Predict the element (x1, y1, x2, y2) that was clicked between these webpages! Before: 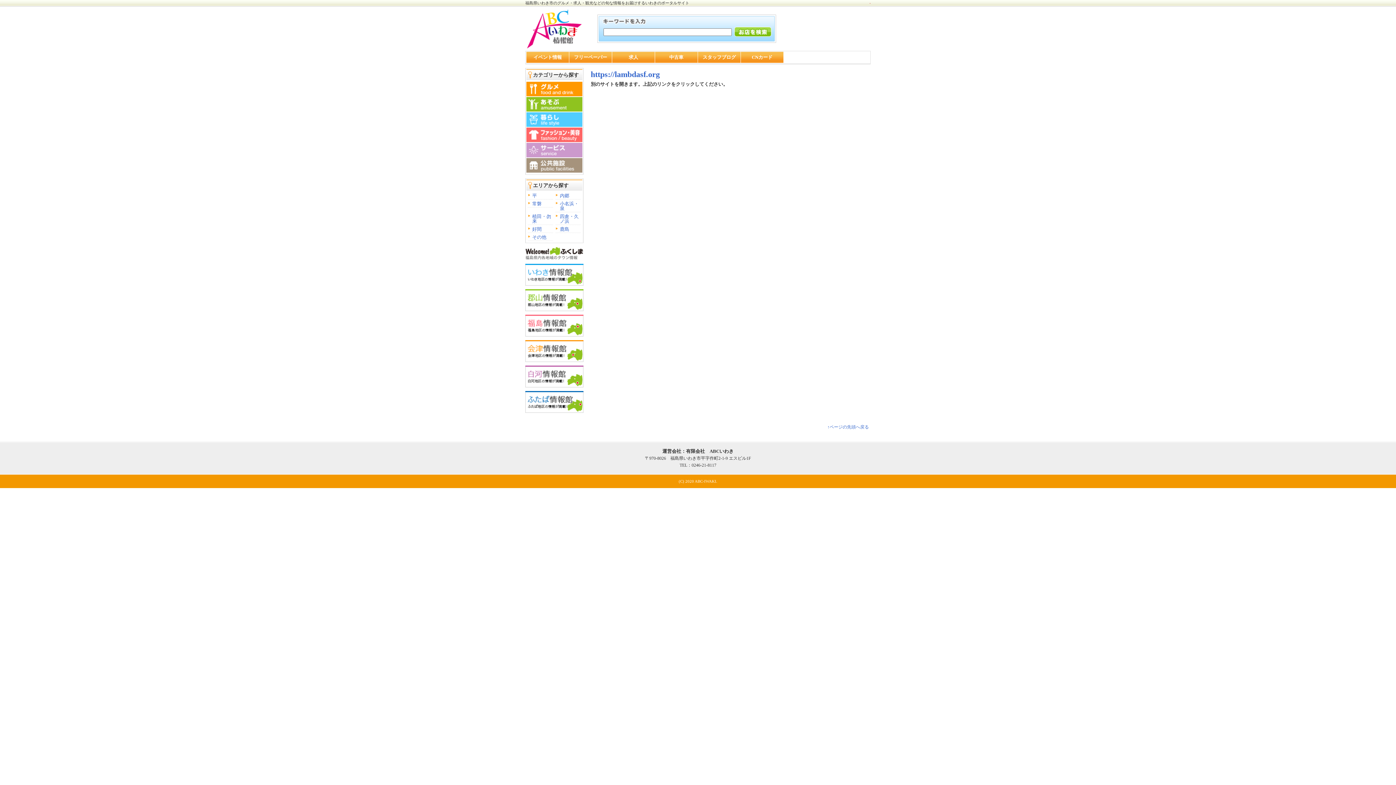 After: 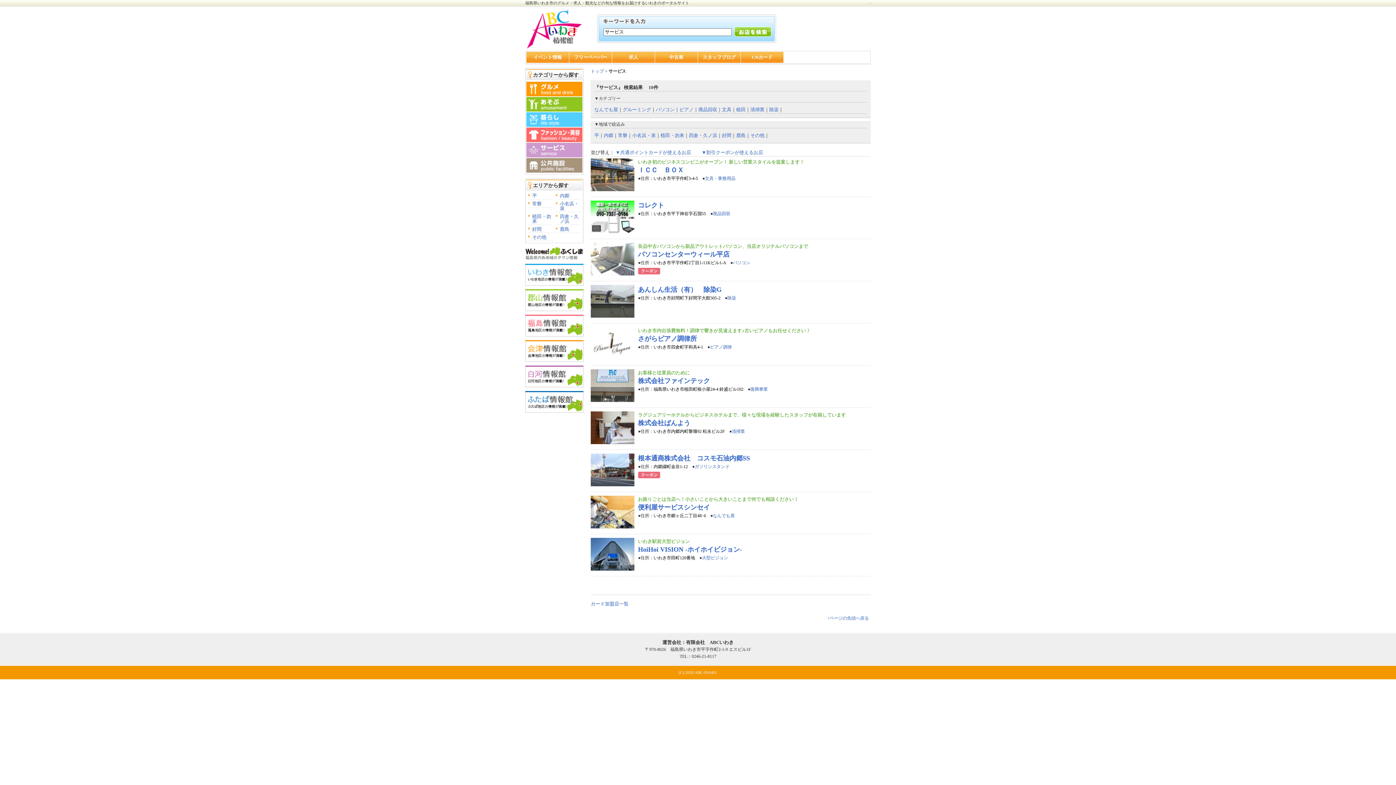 Action: bbox: (526, 151, 582, 157)